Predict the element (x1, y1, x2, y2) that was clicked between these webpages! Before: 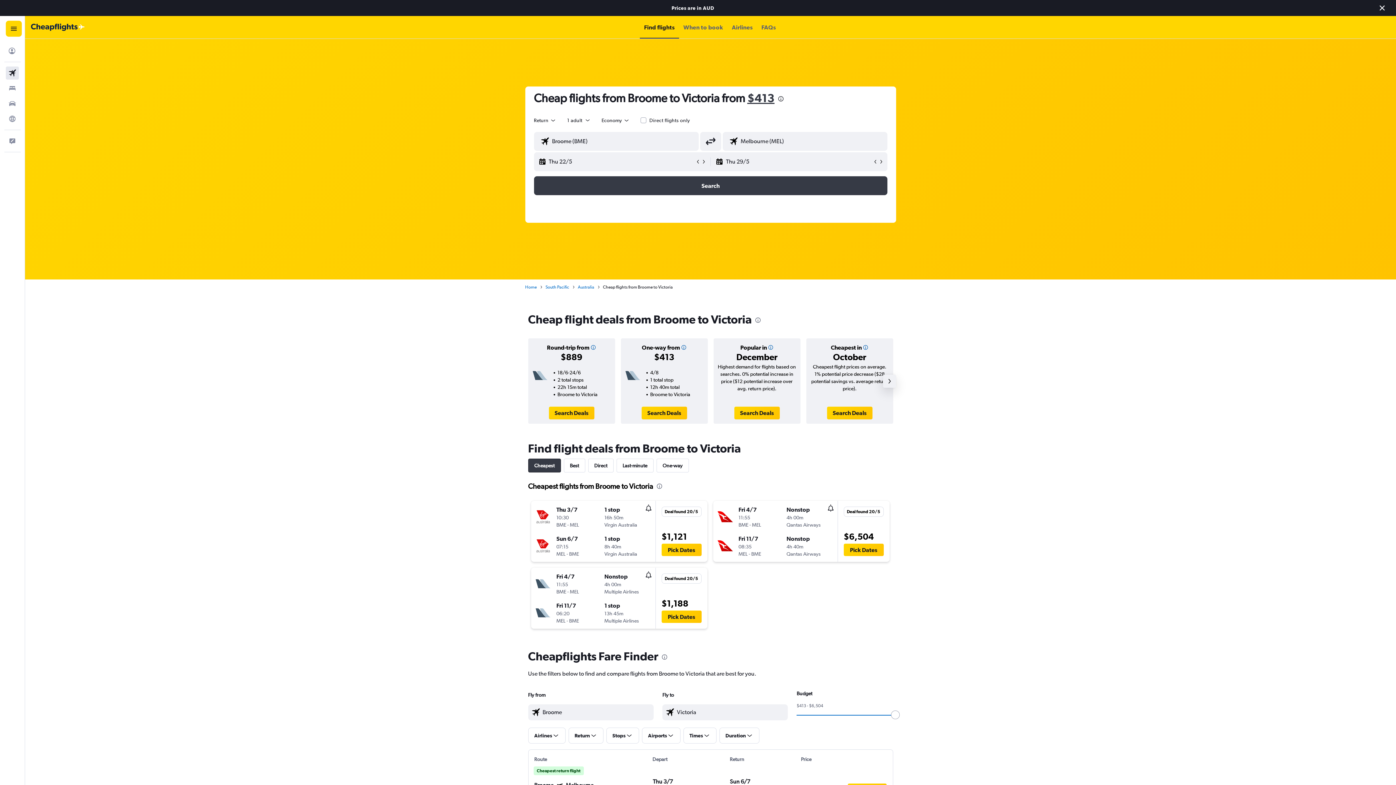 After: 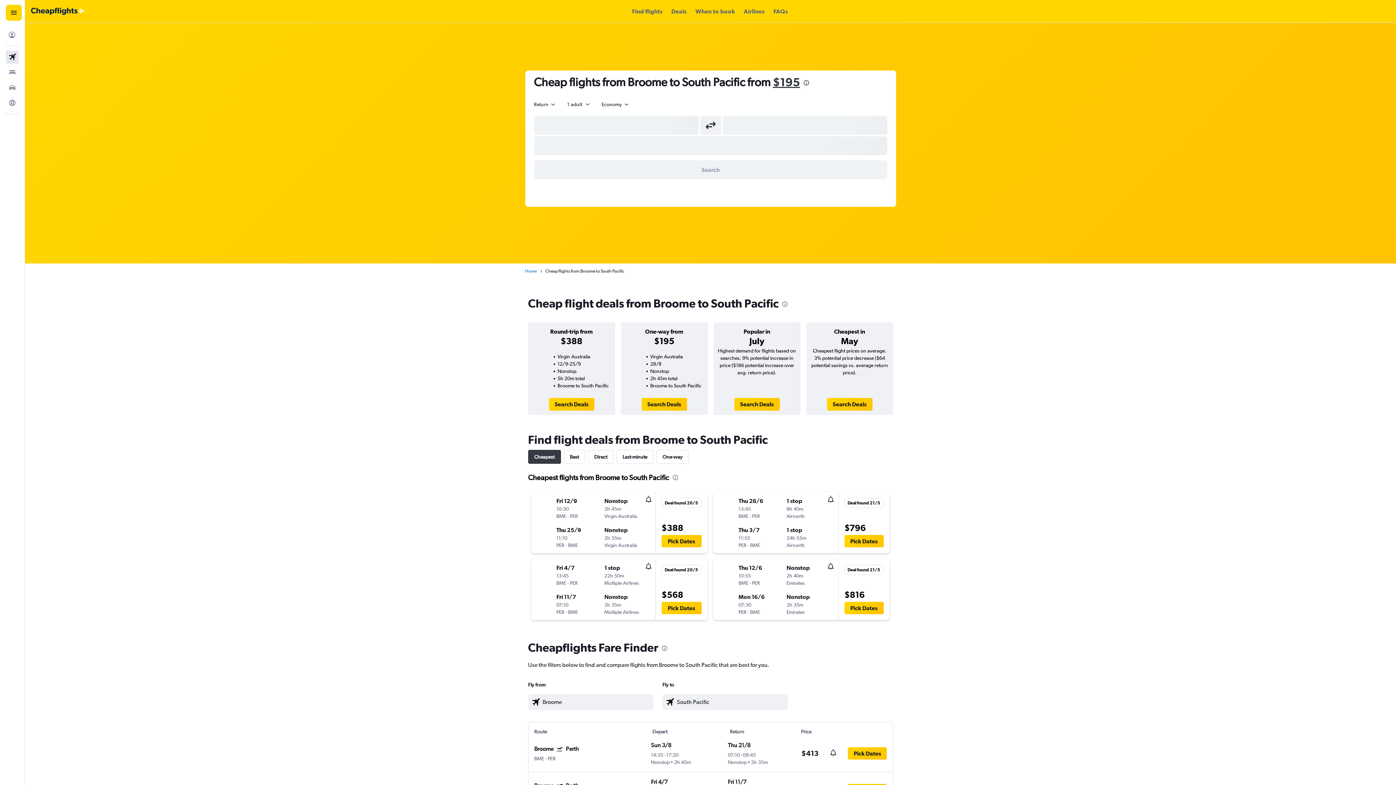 Action: label: South Pacific bbox: (545, 284, 569, 290)